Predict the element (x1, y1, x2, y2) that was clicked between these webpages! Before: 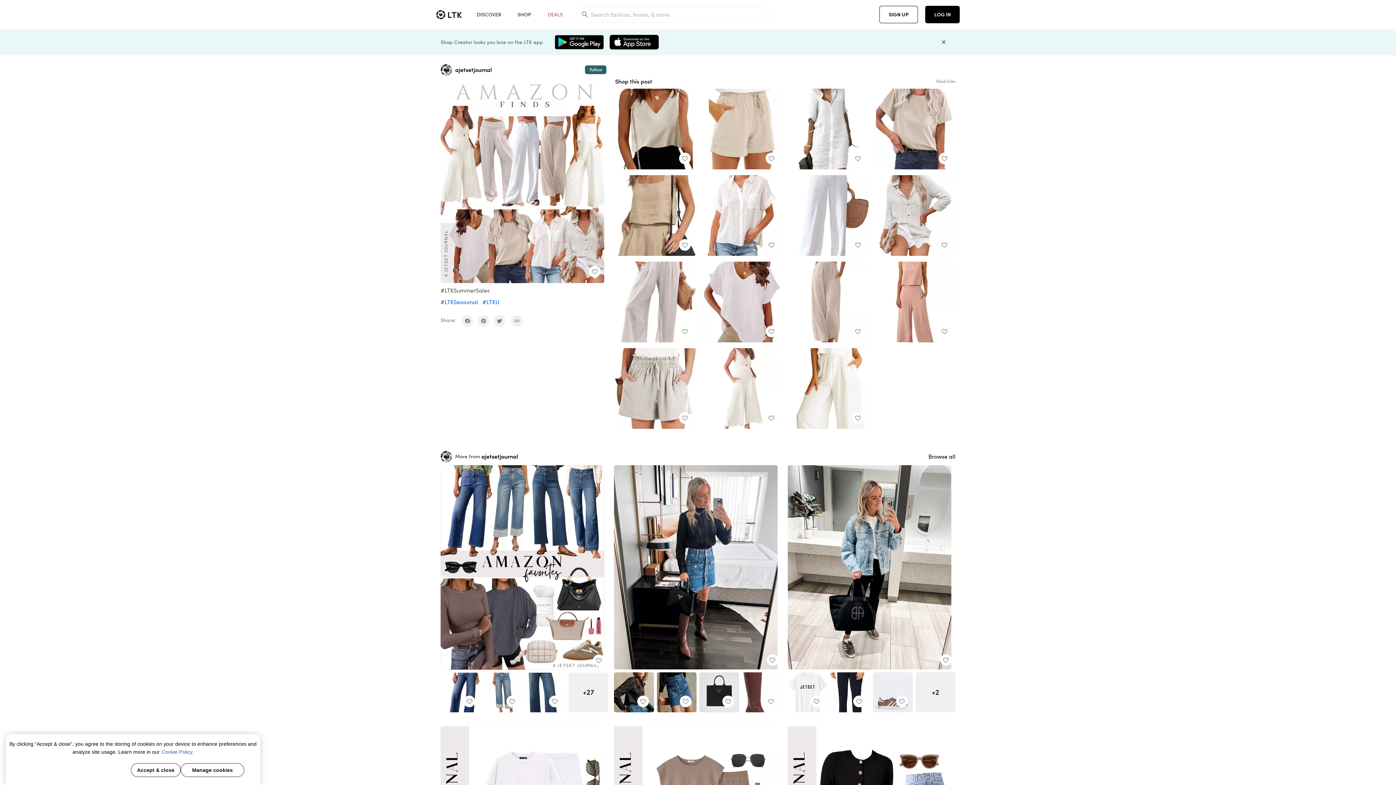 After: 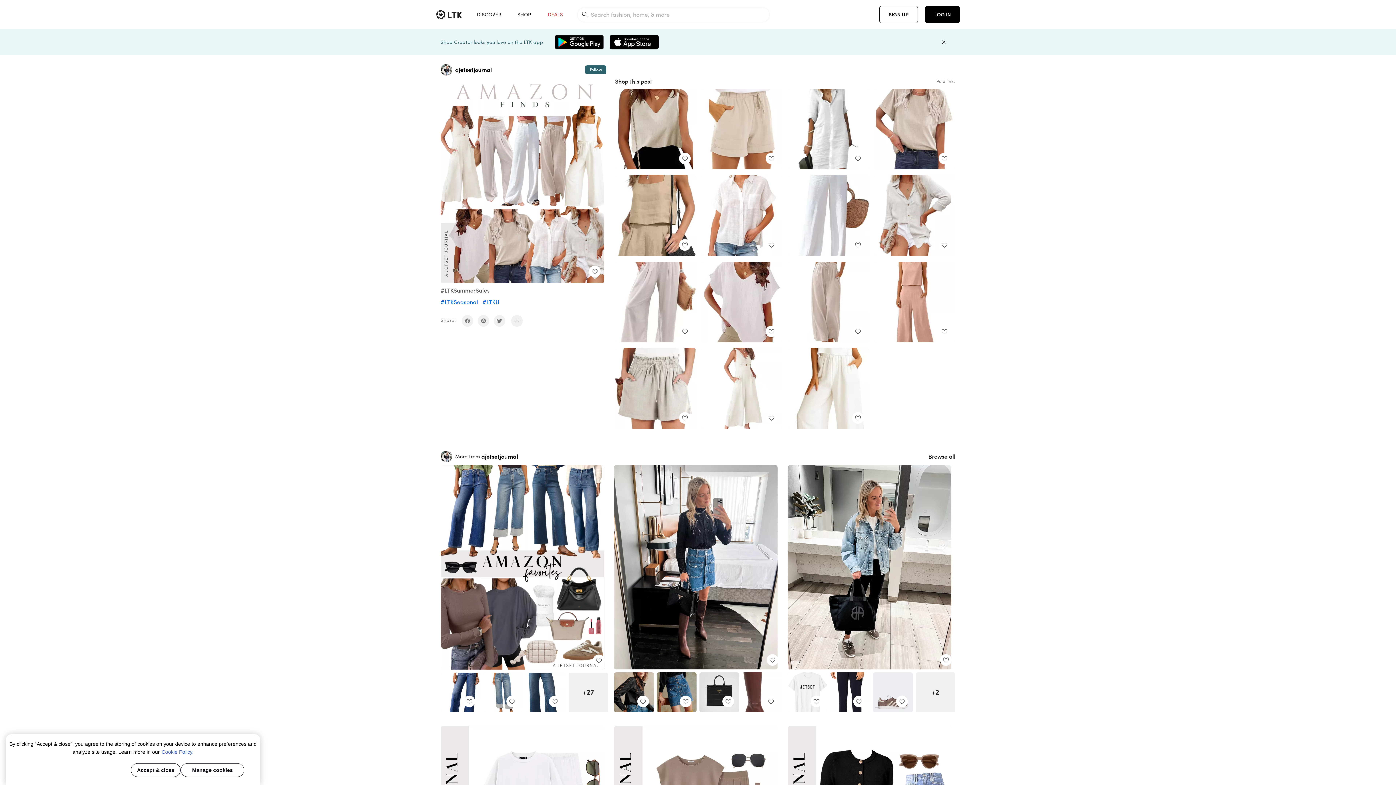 Action: bbox: (615, 88, 696, 169)